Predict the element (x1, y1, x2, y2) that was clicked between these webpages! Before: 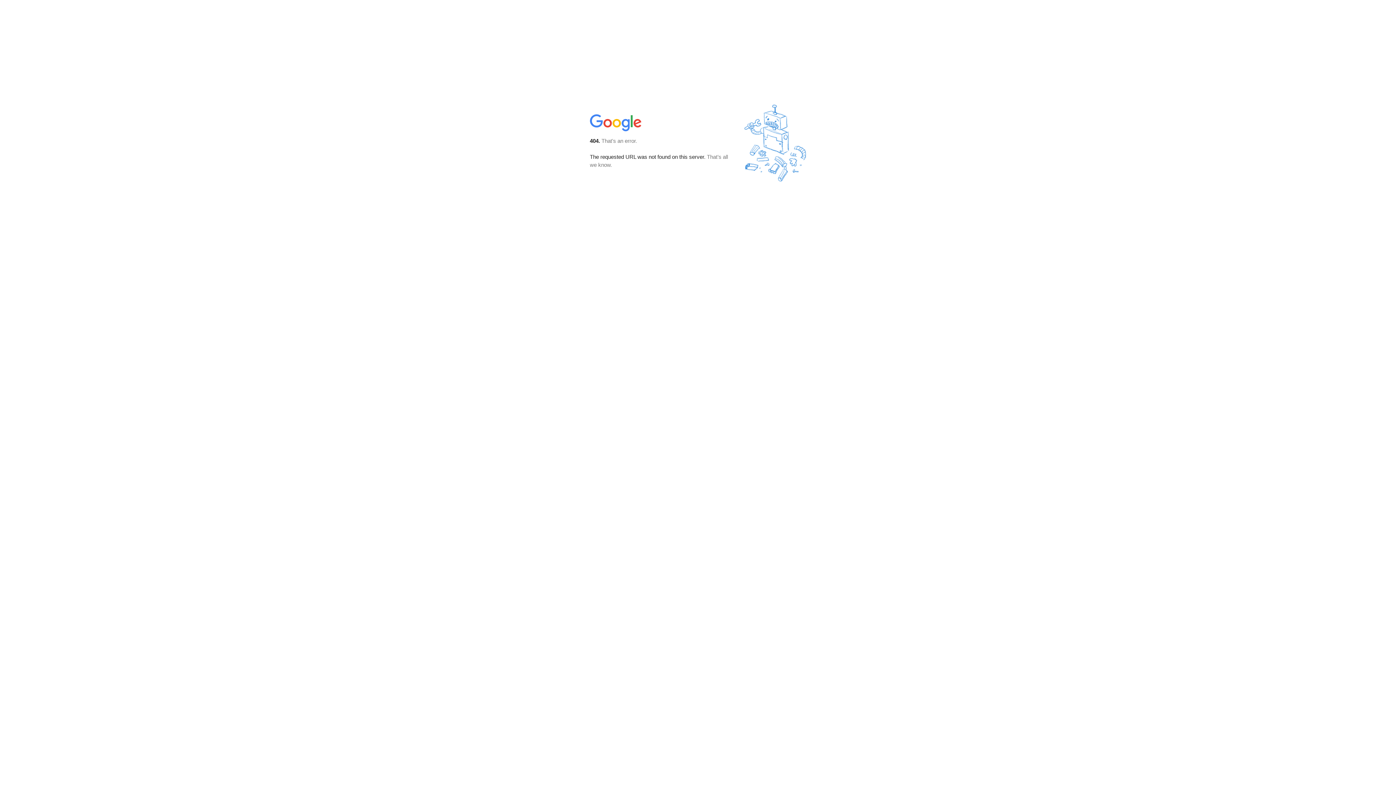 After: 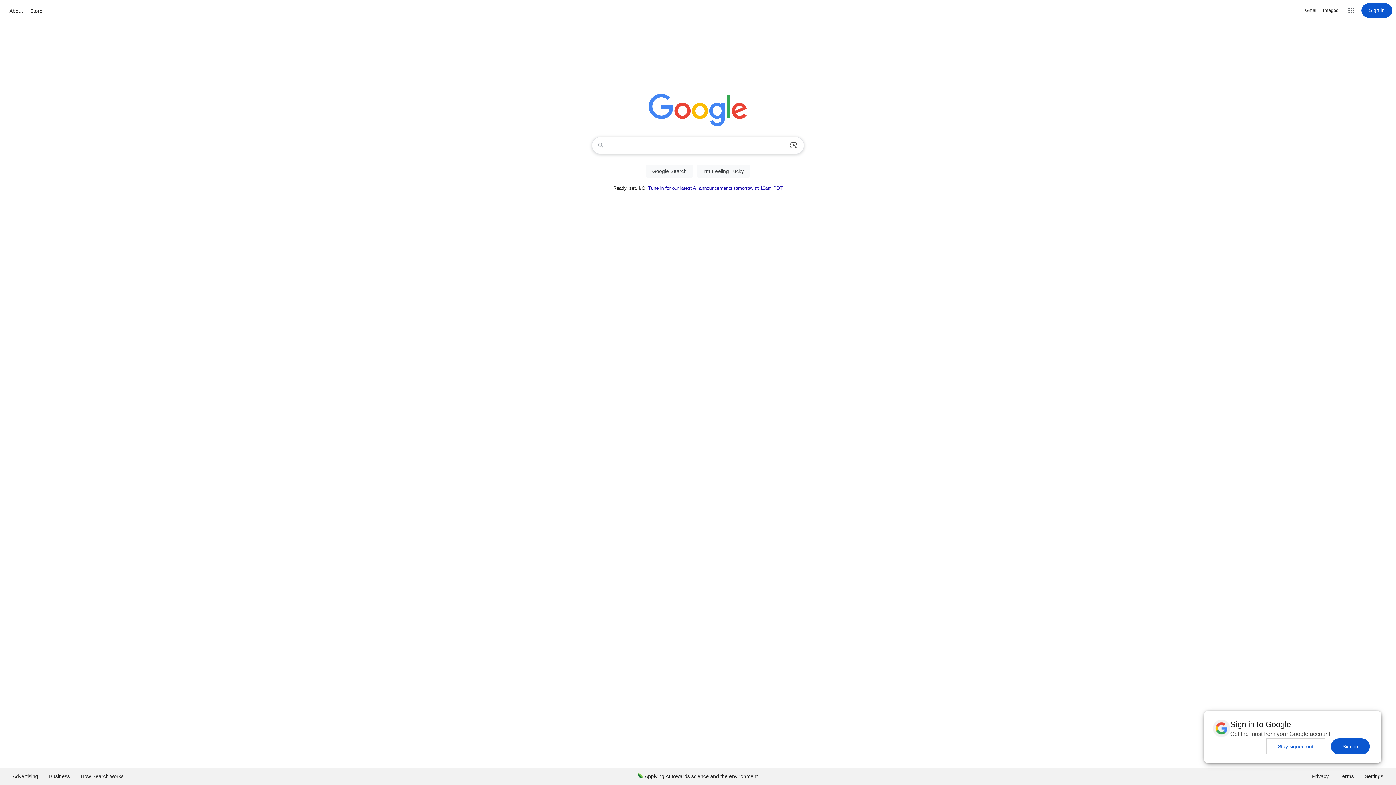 Action: bbox: (590, 127, 642, 134)